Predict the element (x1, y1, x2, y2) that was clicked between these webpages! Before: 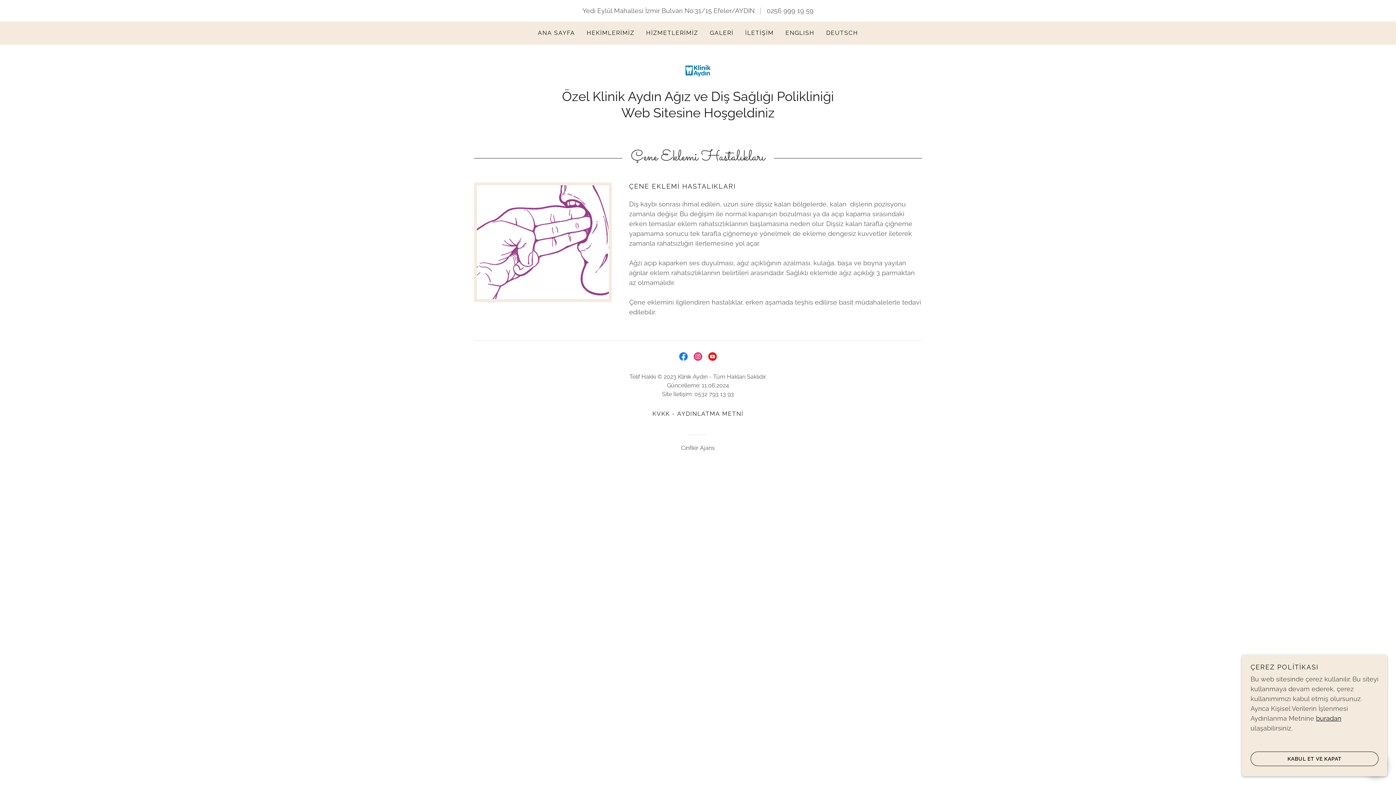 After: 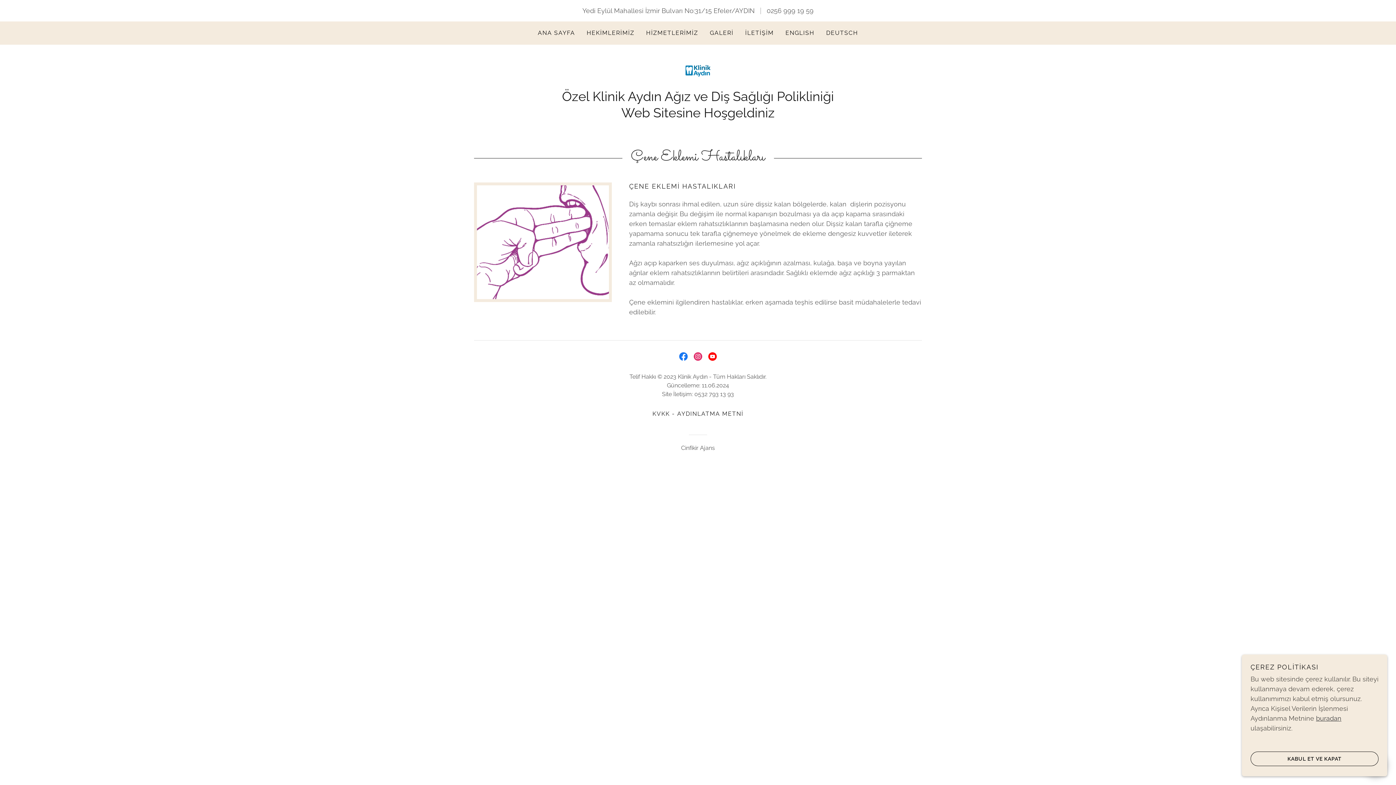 Action: bbox: (1316, 714, 1341, 722) label: buradan 